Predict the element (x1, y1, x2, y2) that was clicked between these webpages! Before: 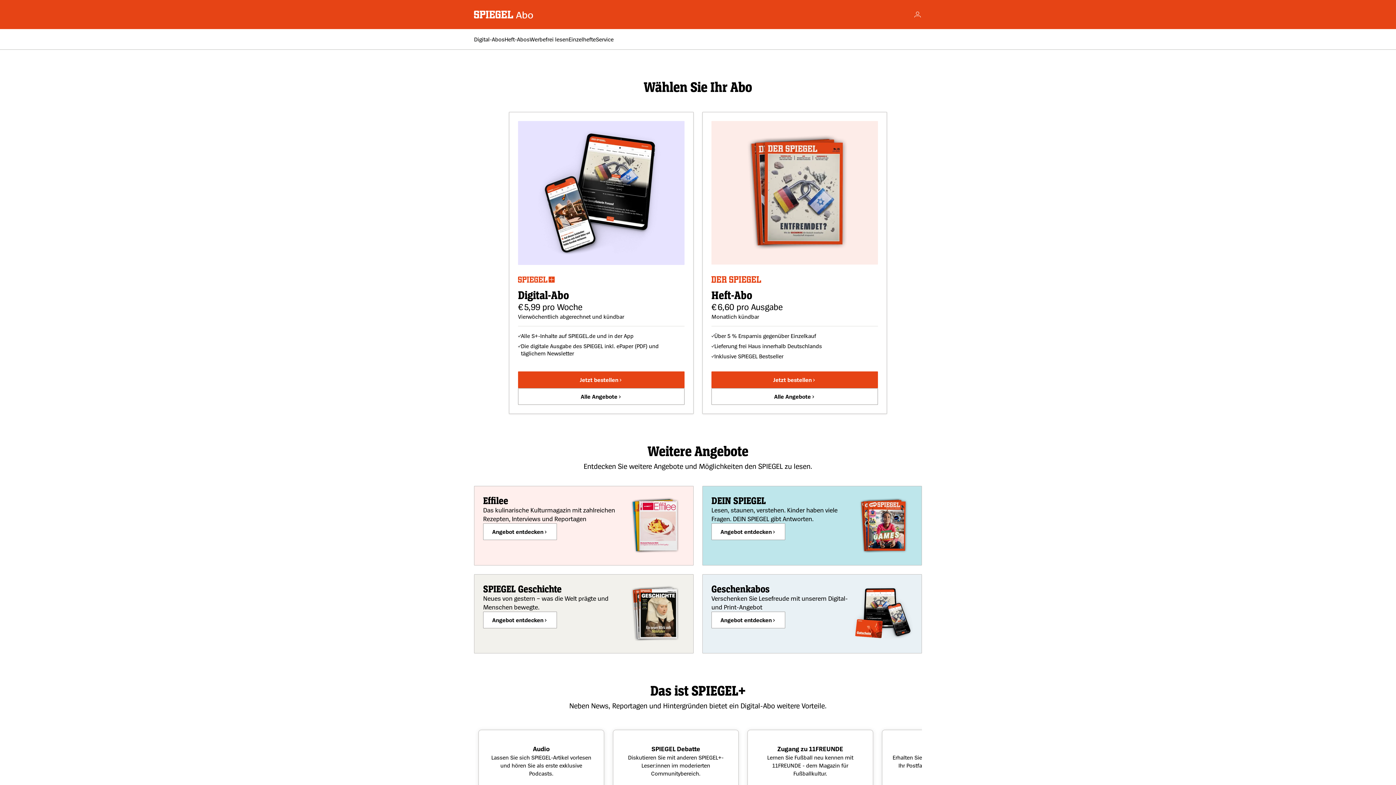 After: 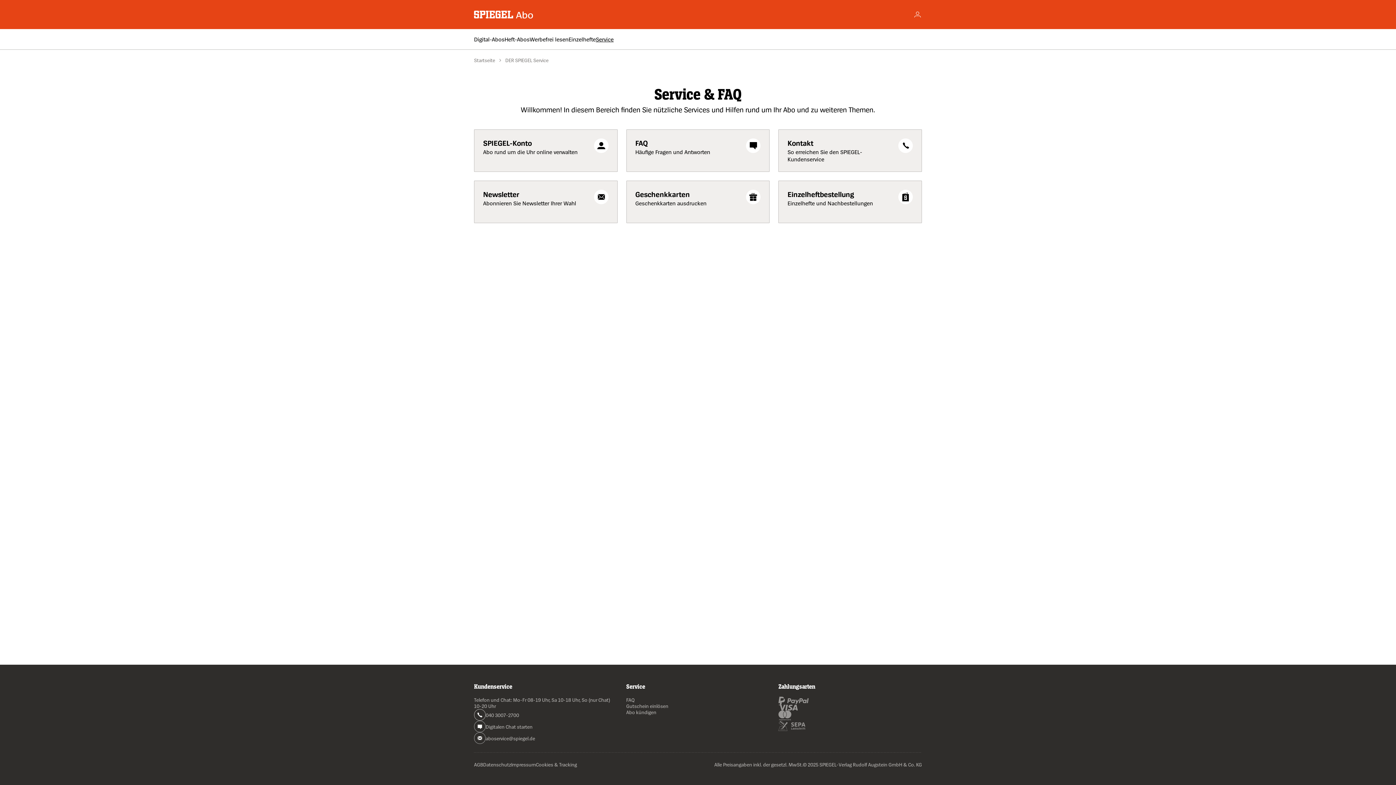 Action: bbox: (596, 35, 613, 42) label: Service